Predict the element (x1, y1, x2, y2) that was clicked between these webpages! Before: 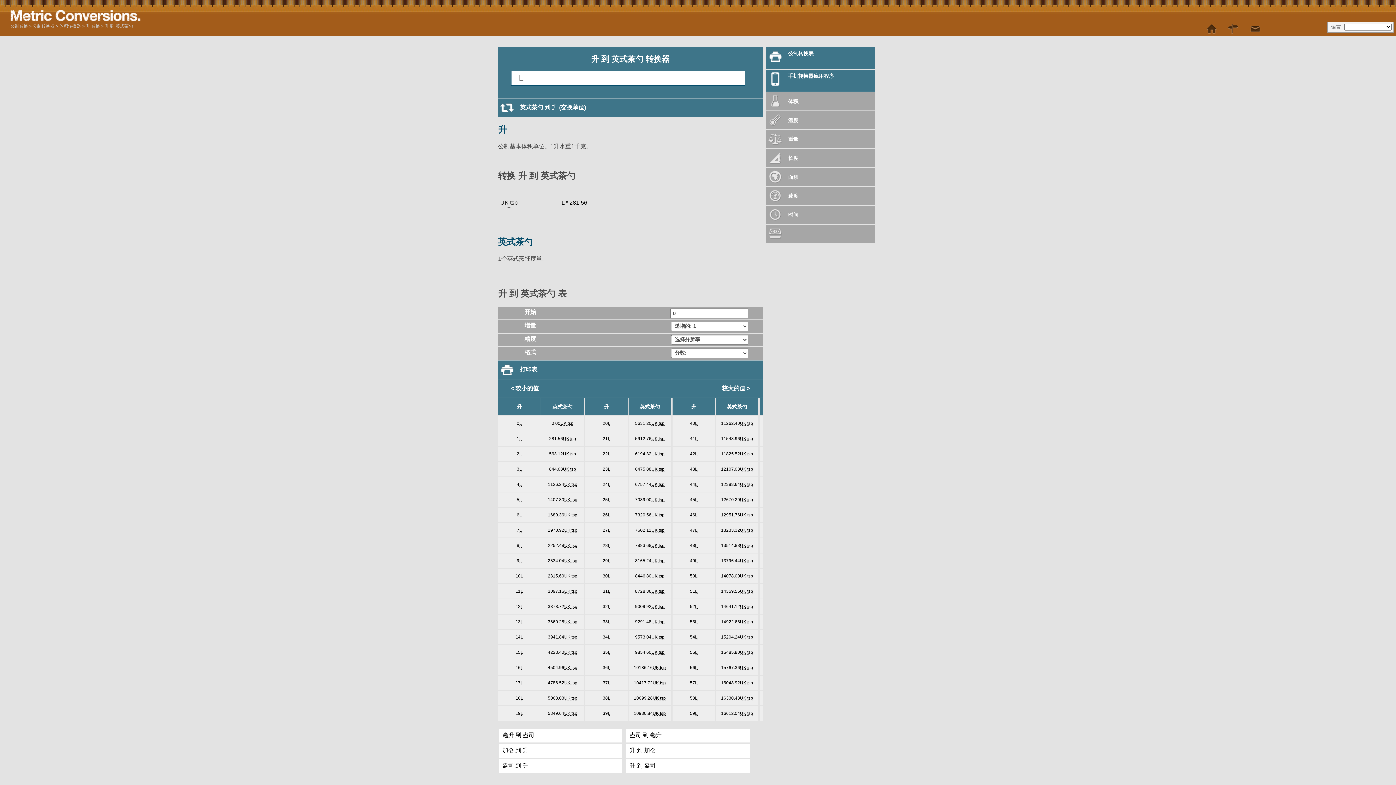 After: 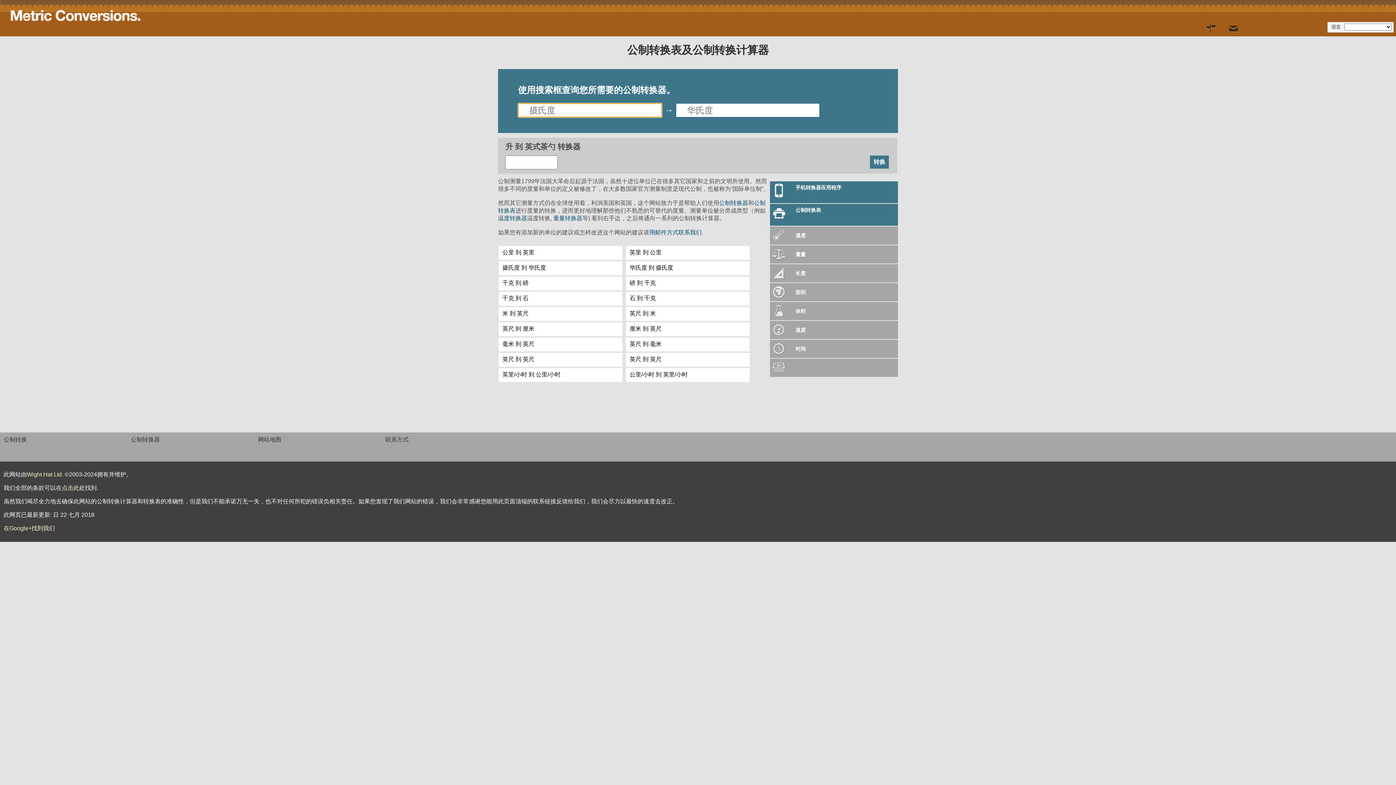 Action: bbox: (1204, 21, 1219, 36)